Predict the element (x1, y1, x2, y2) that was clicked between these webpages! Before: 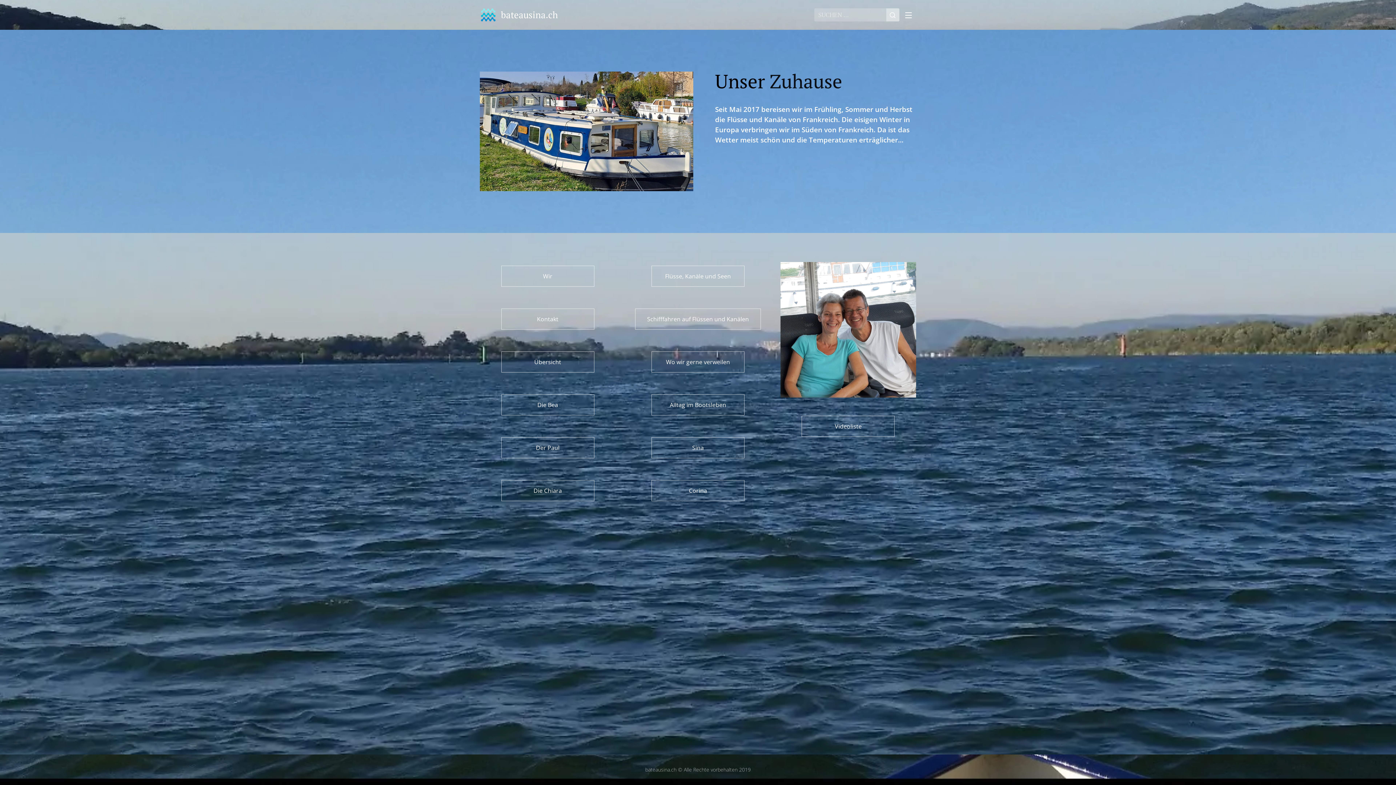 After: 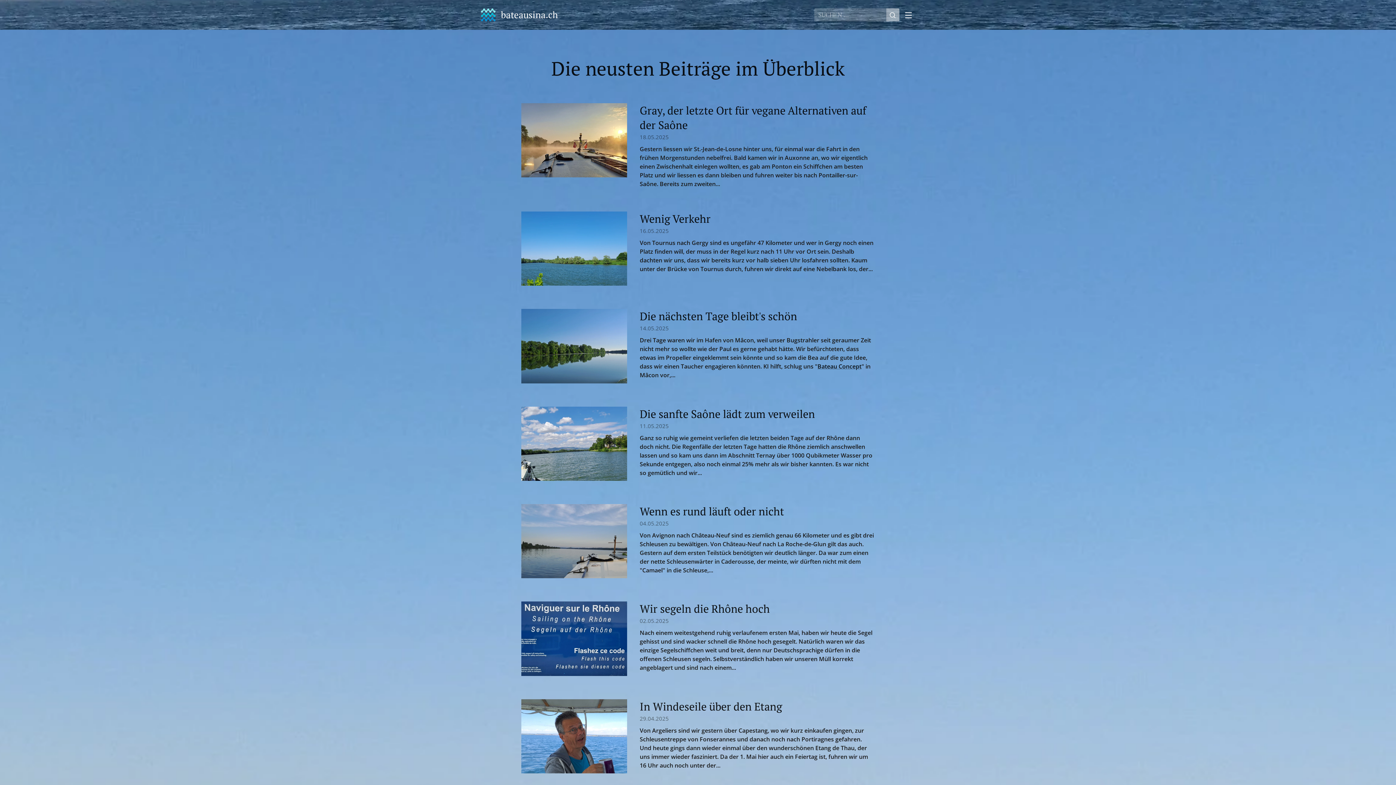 Action: label: Übersicht bbox: (501, 351, 594, 372)